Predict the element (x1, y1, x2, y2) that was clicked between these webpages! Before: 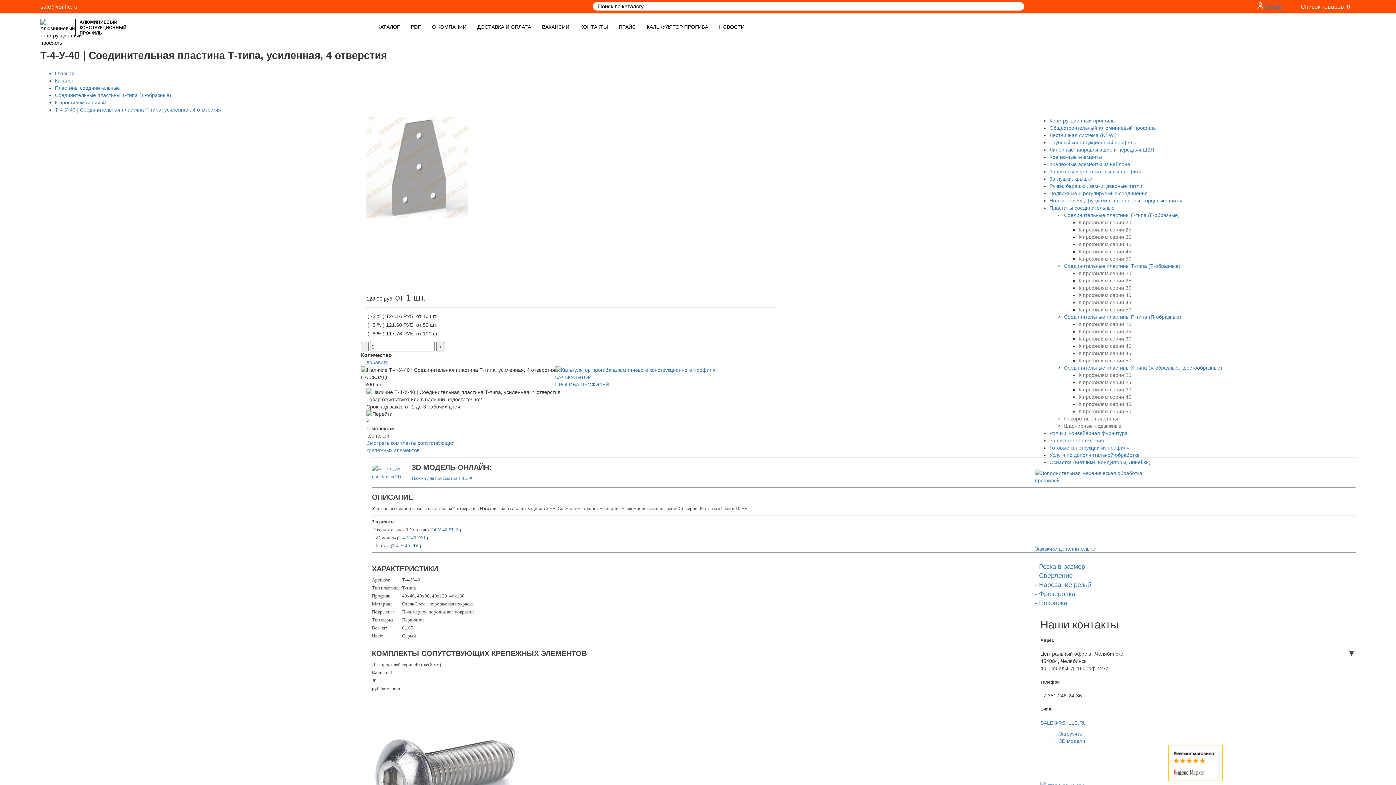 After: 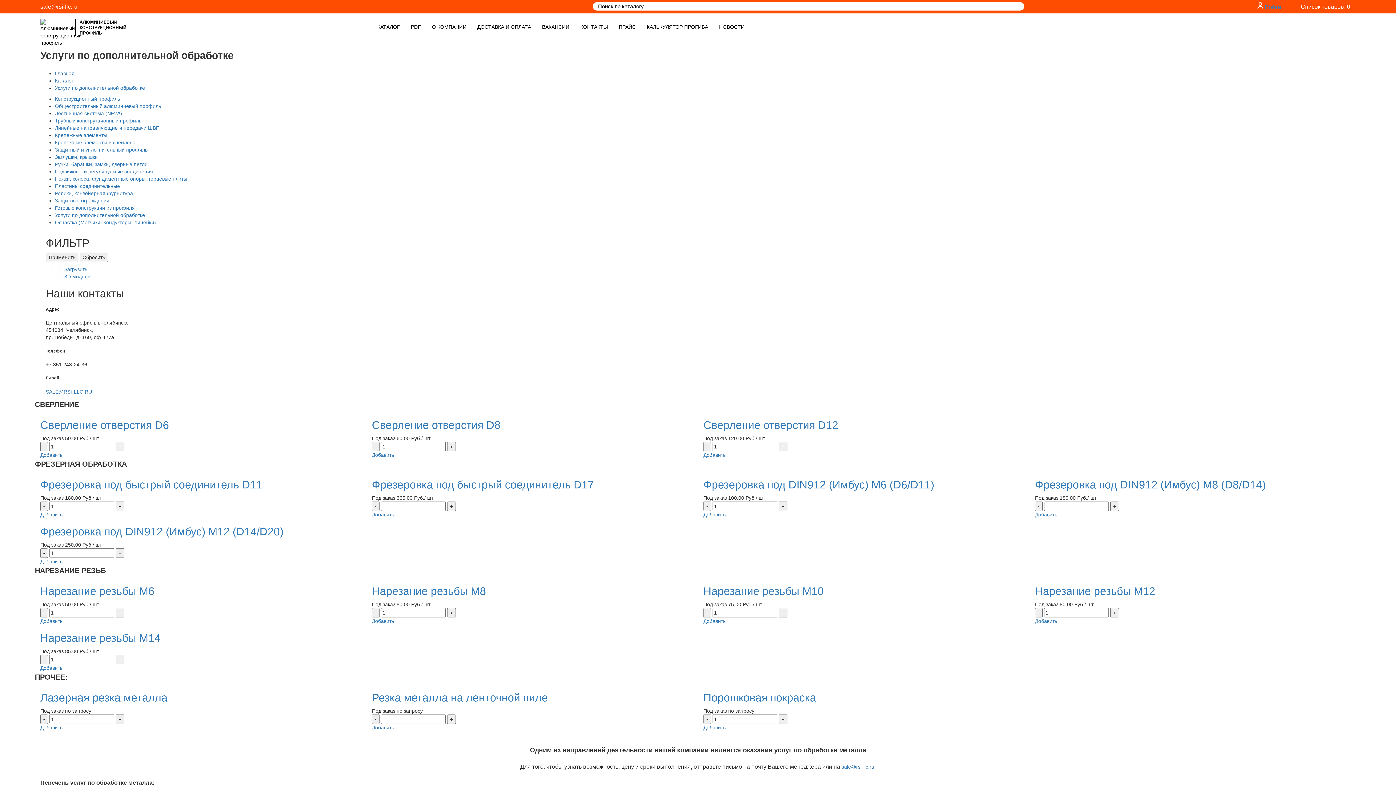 Action: label: Закажите дополнительно:

- Резка в размер
- Сверление
- Нарезание резьб
- Фрезеровка
- Покраска bbox: (1035, 503, 1356, 607)